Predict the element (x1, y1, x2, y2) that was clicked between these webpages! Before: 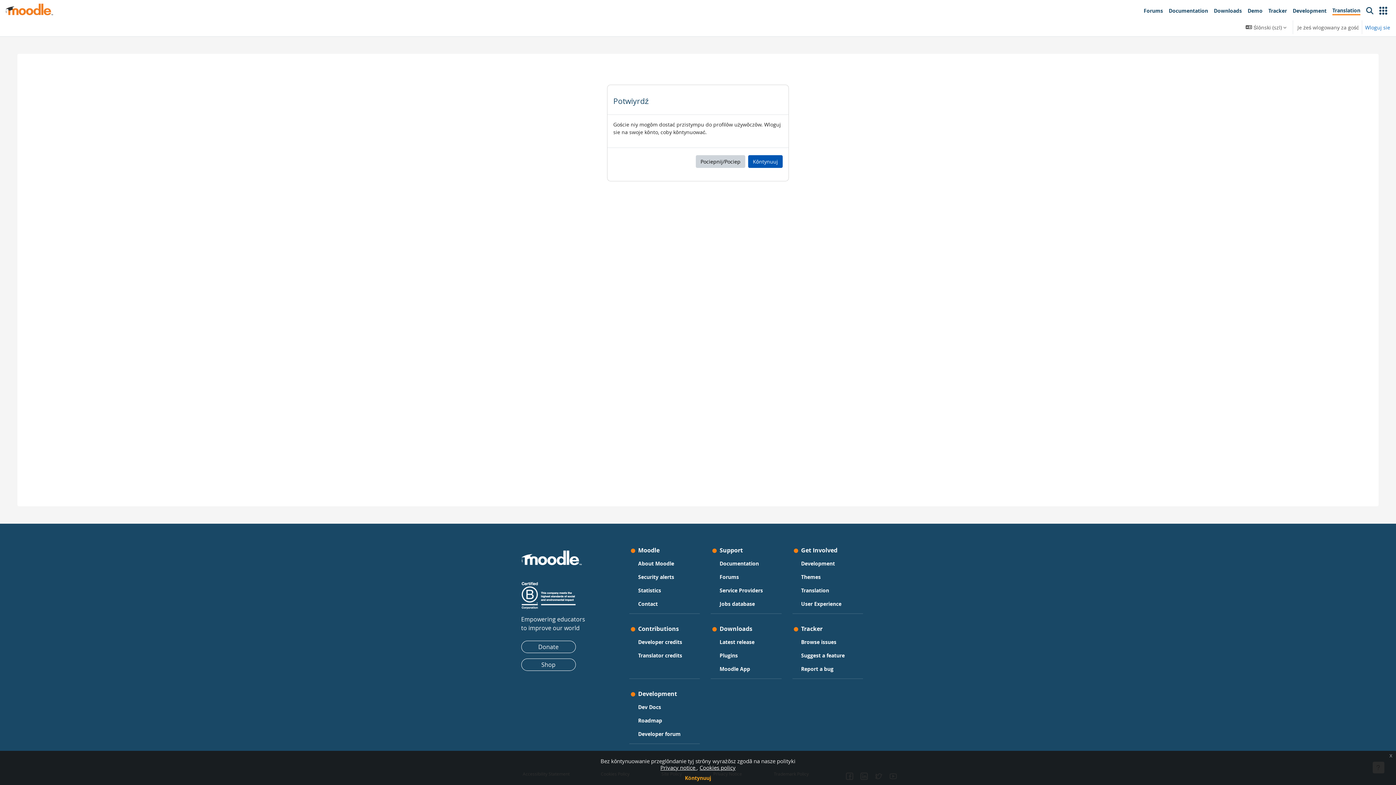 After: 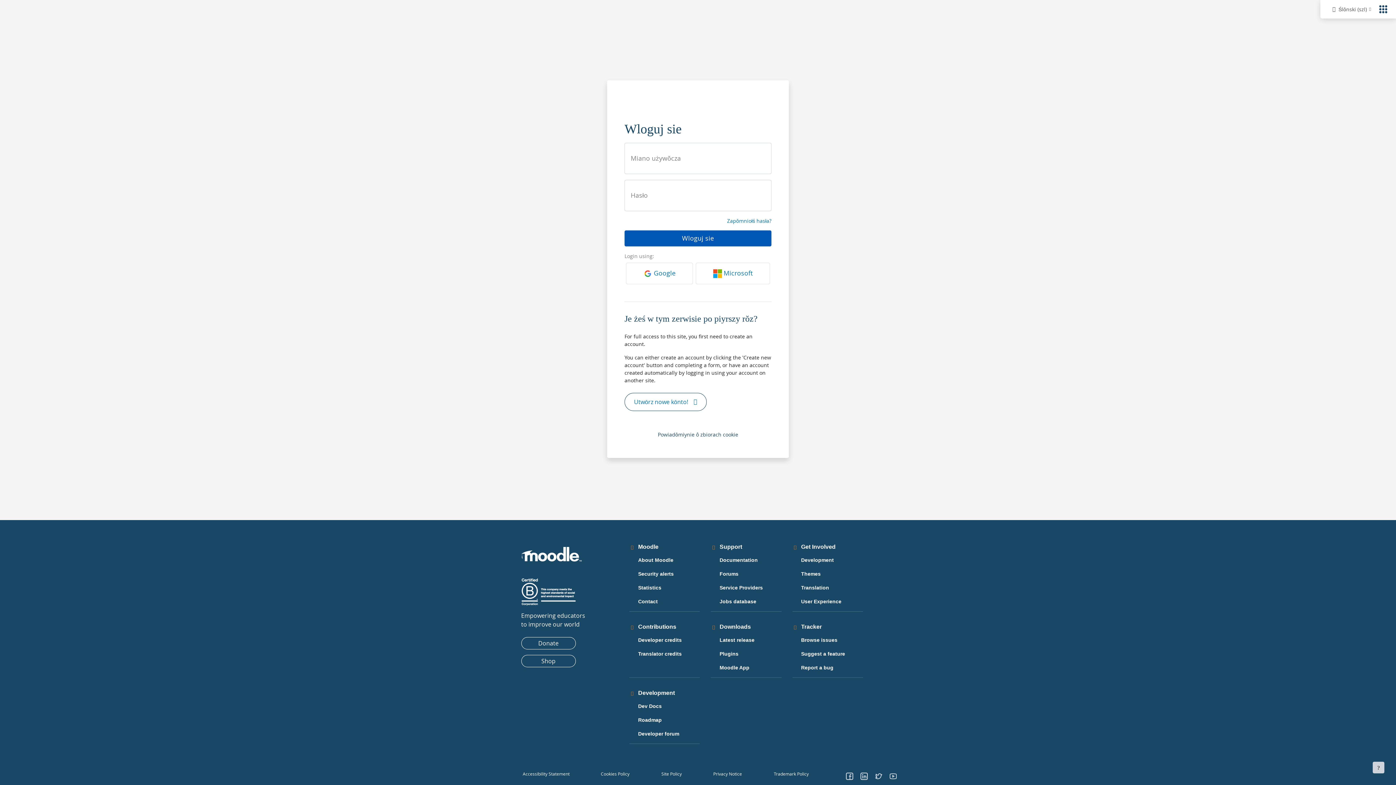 Action: label: Kōntynuuj bbox: (748, 155, 782, 168)